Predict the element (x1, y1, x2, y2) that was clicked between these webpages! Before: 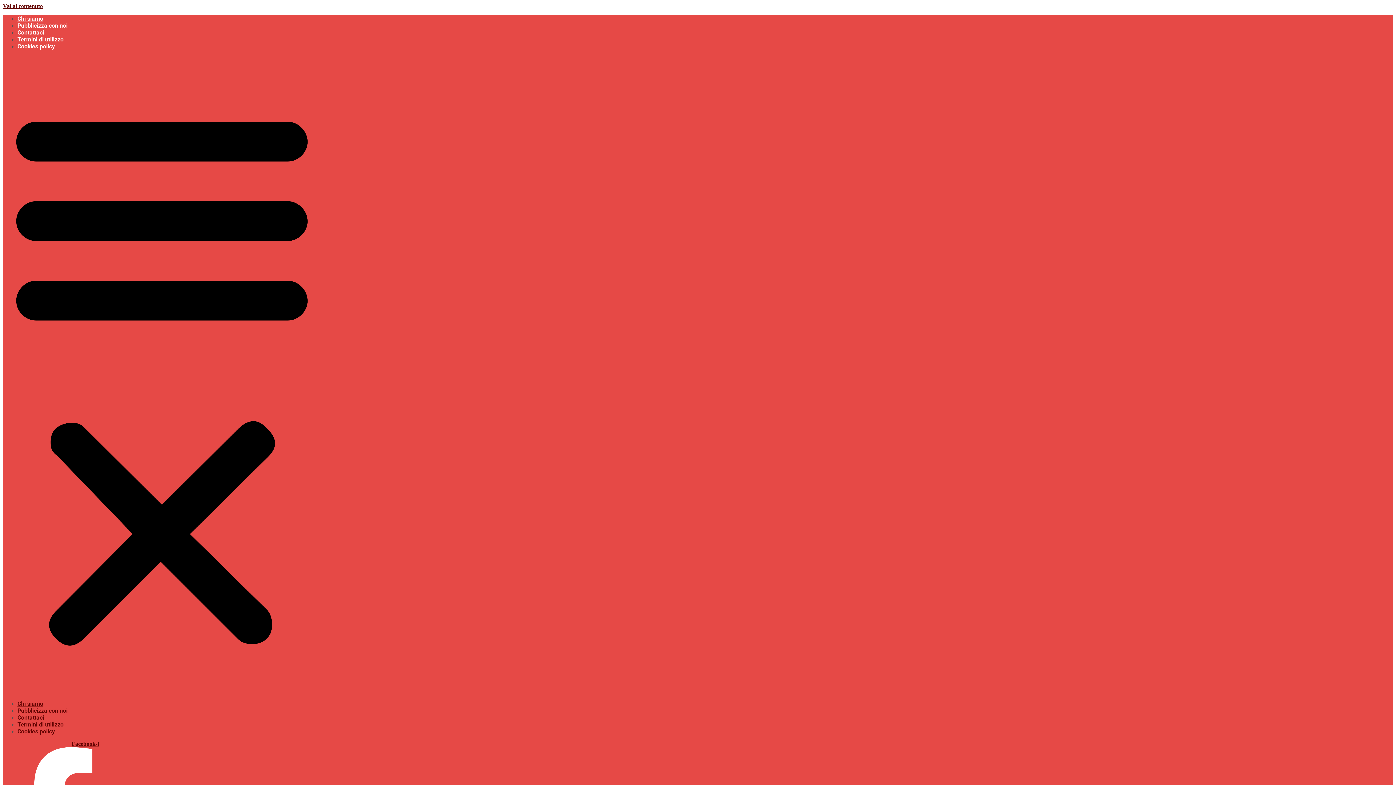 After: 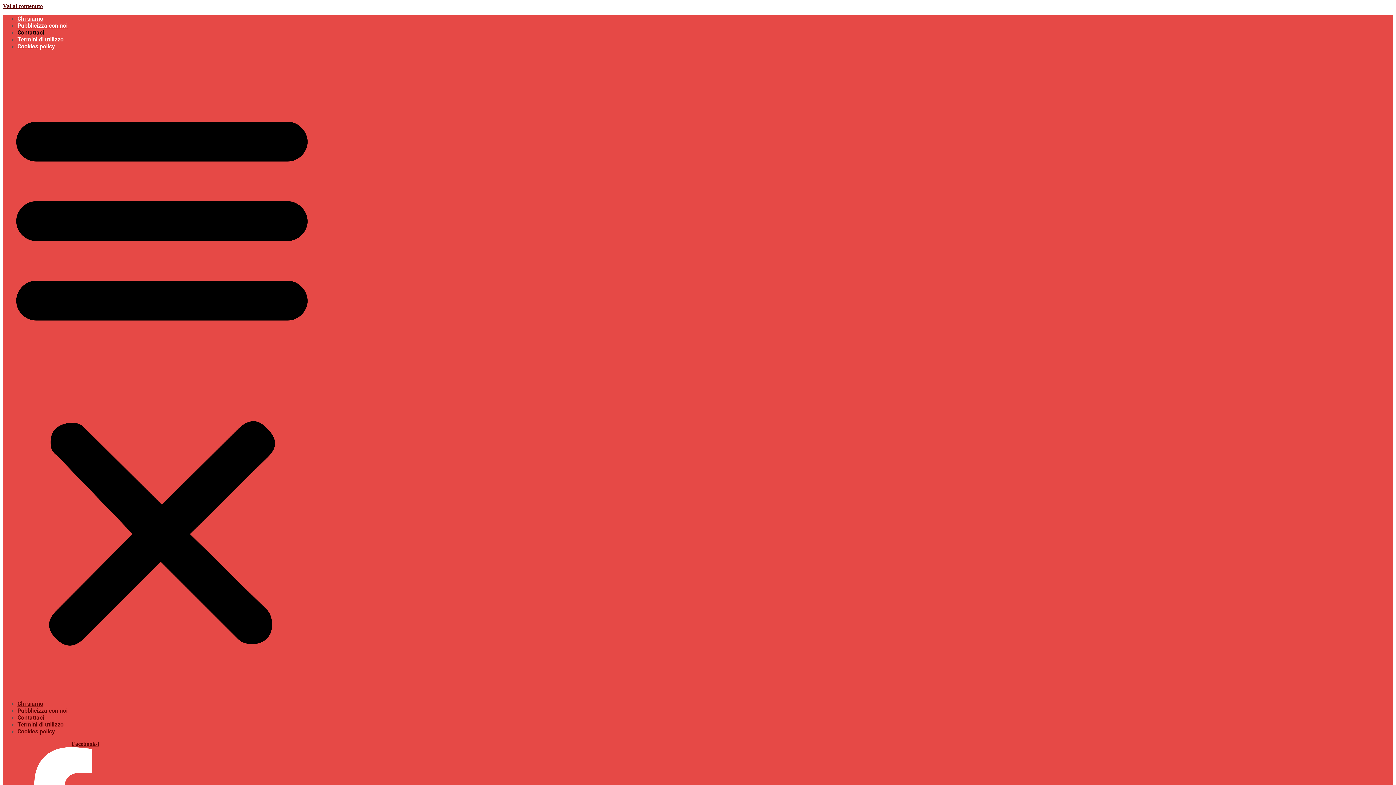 Action: label: Contattaci bbox: (17, 714, 44, 721)